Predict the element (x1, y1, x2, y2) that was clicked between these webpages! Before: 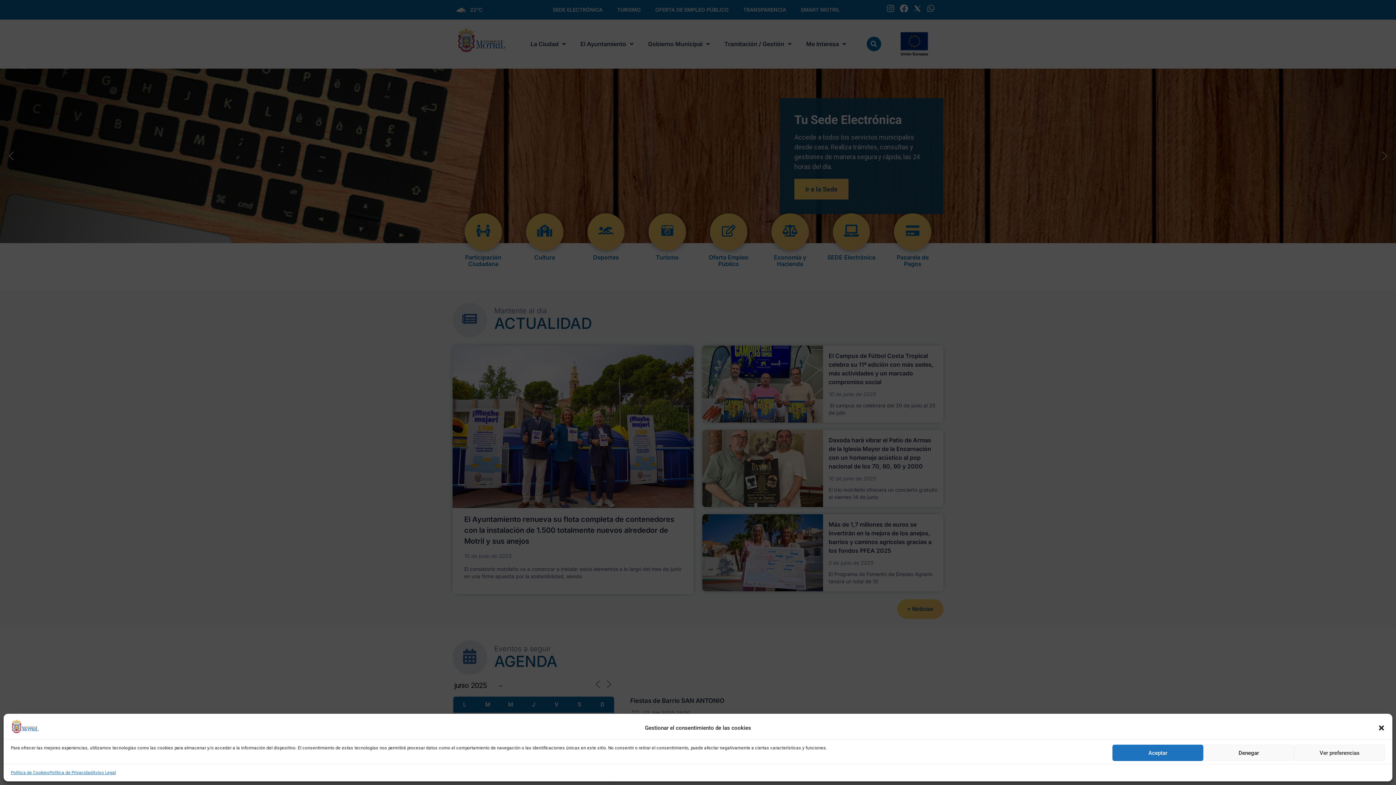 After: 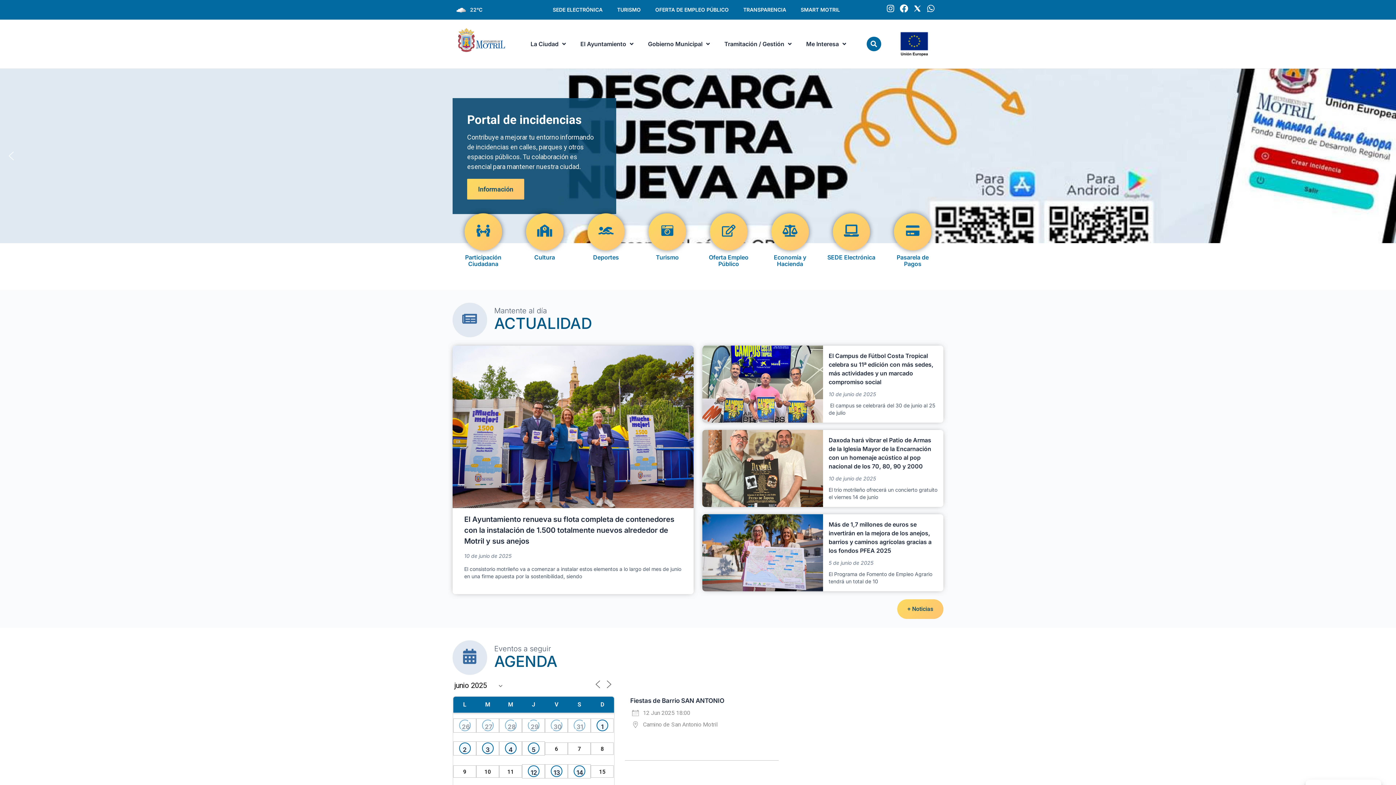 Action: bbox: (1112, 745, 1203, 761) label: Aceptar